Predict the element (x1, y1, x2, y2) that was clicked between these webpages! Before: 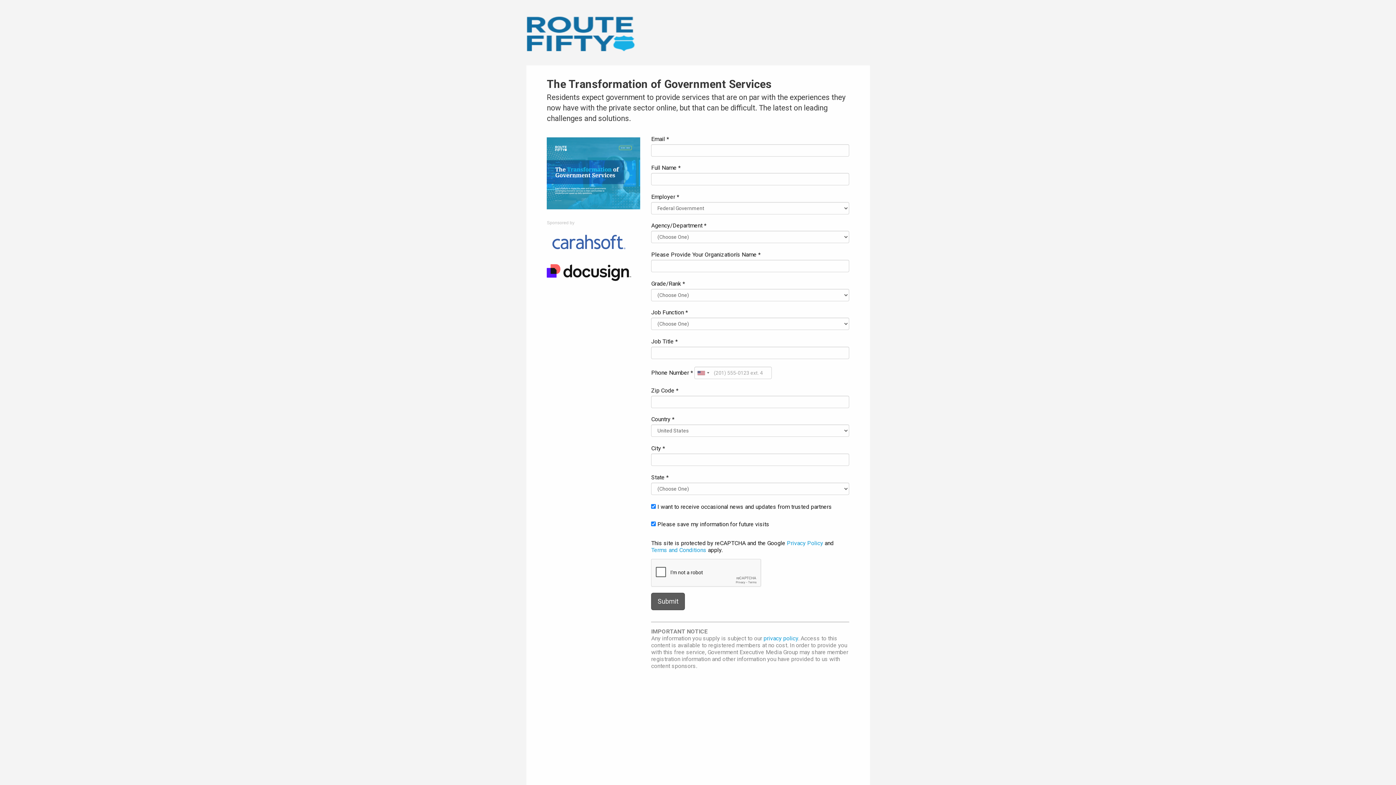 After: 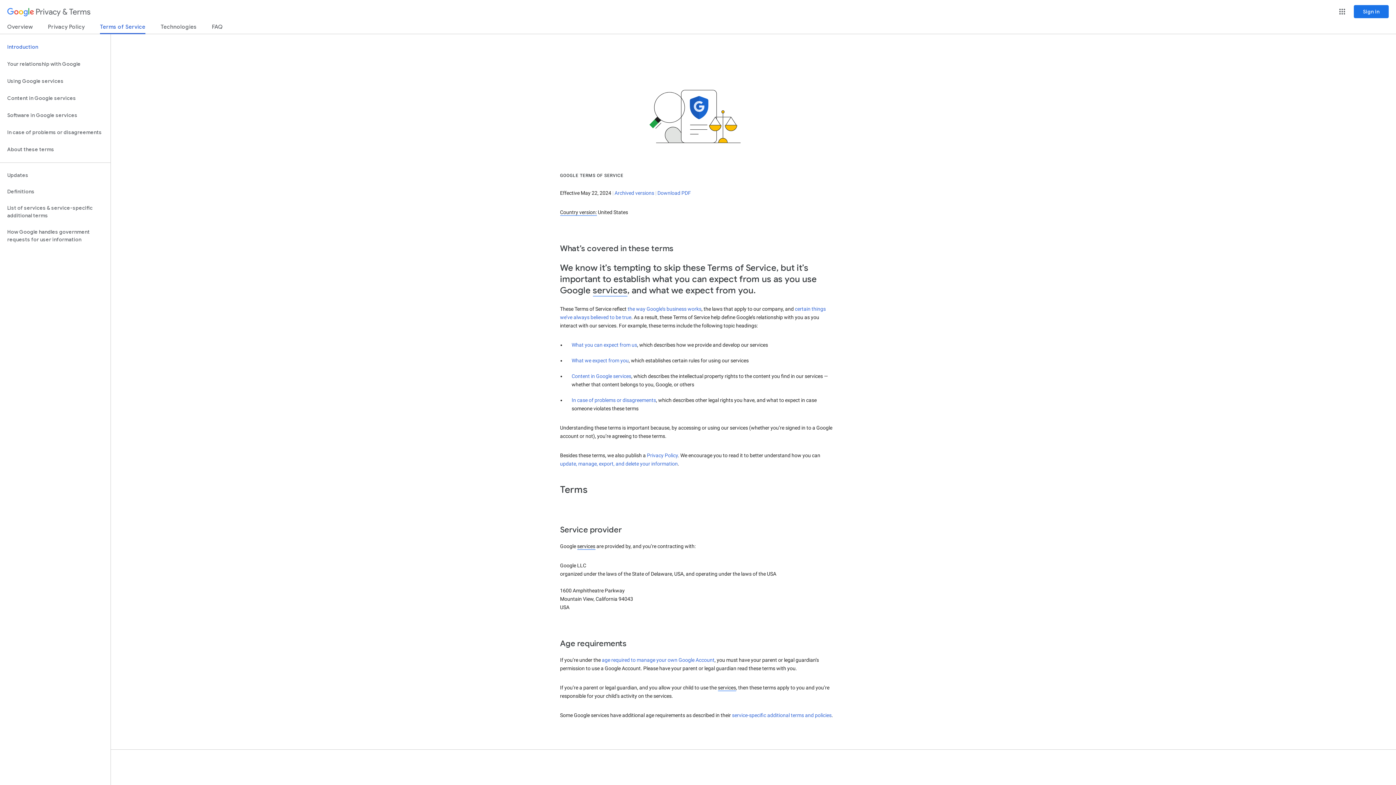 Action: bbox: (651, 546, 706, 553) label: Terms and Conditions